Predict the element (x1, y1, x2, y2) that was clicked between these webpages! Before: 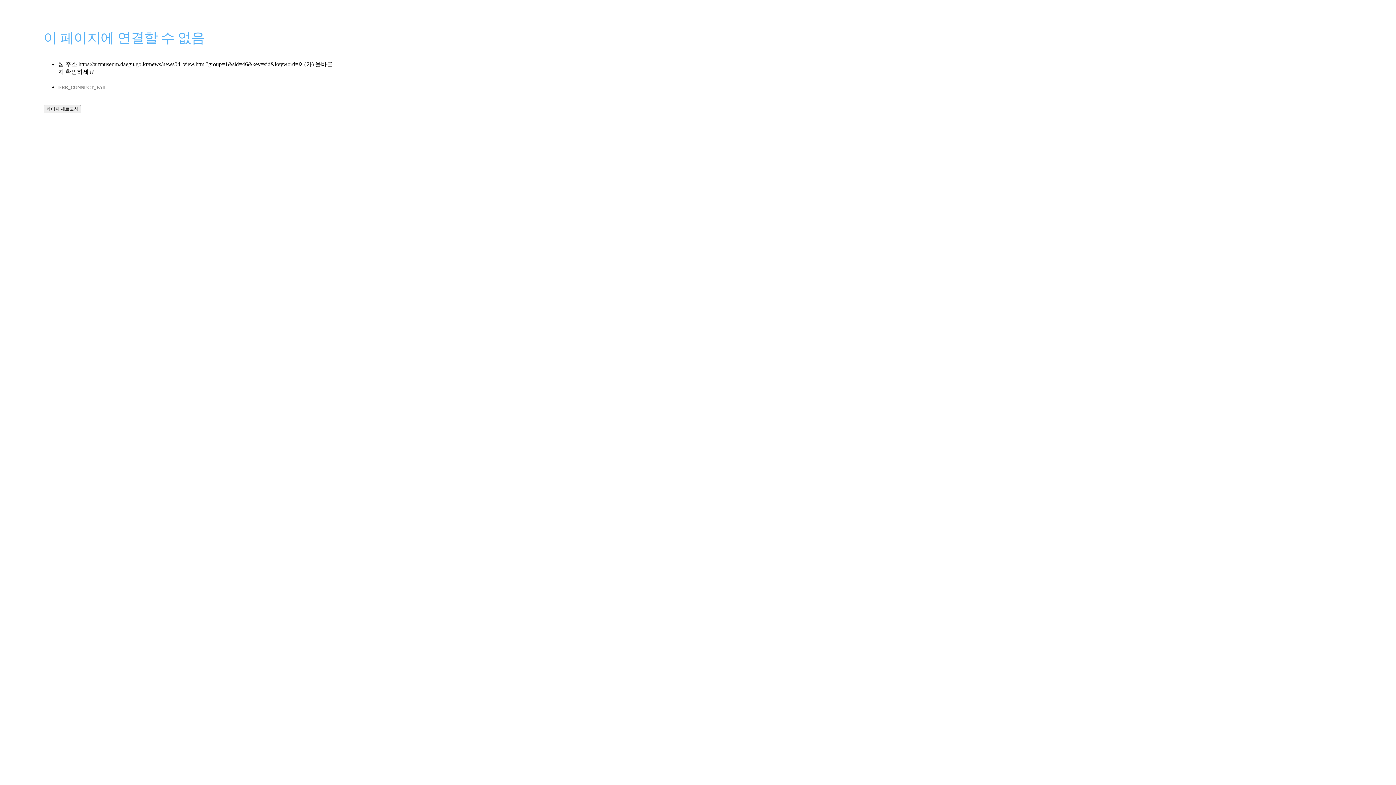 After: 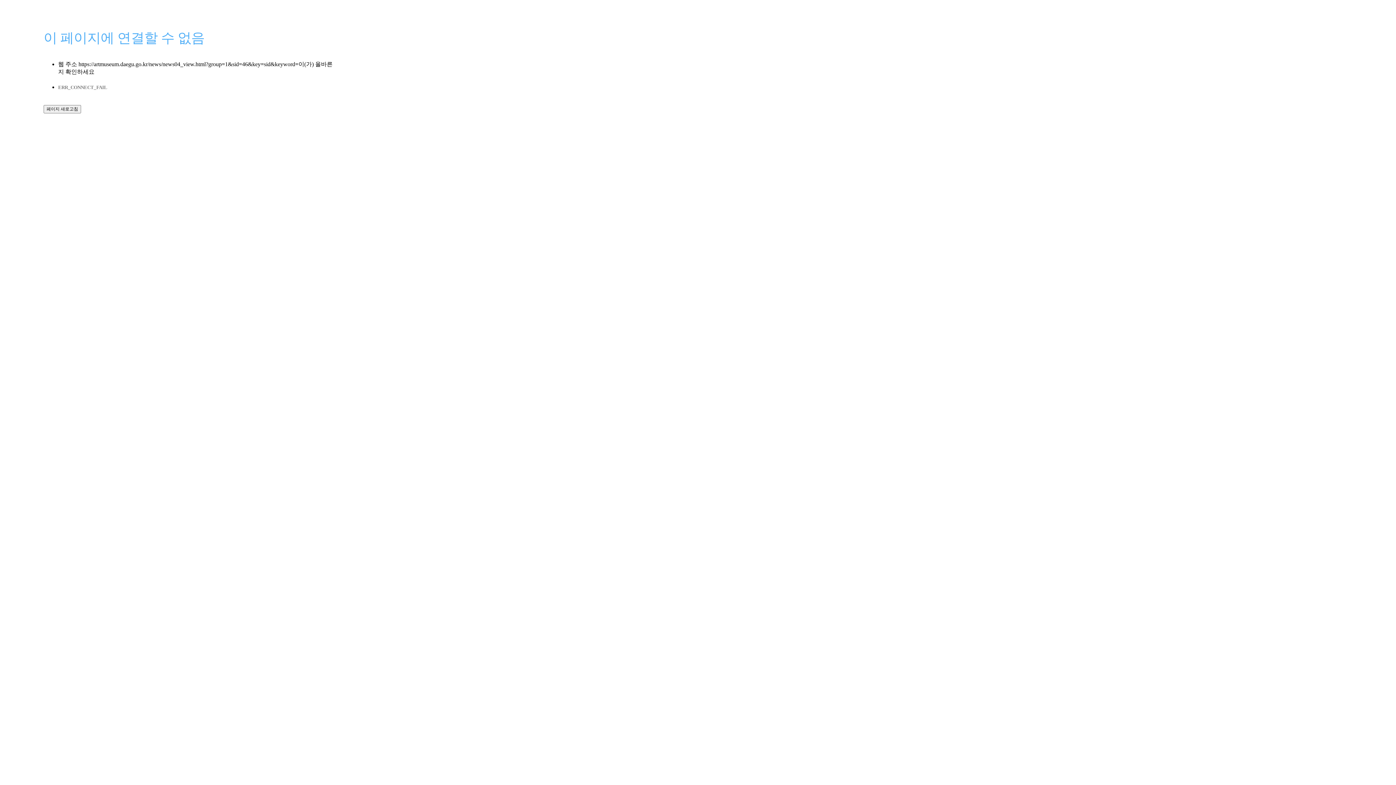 Action: label: 페이지 새로고침 bbox: (43, 105, 81, 113)